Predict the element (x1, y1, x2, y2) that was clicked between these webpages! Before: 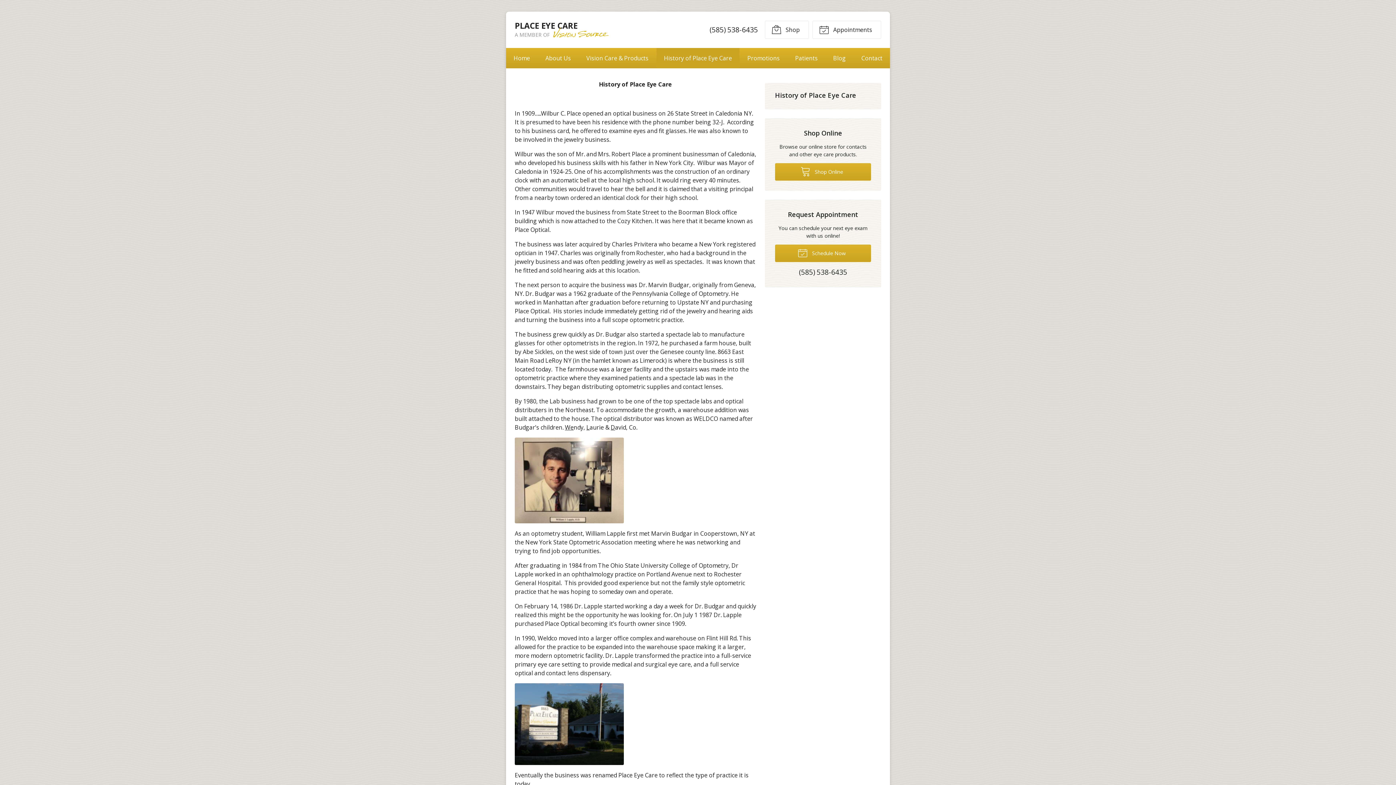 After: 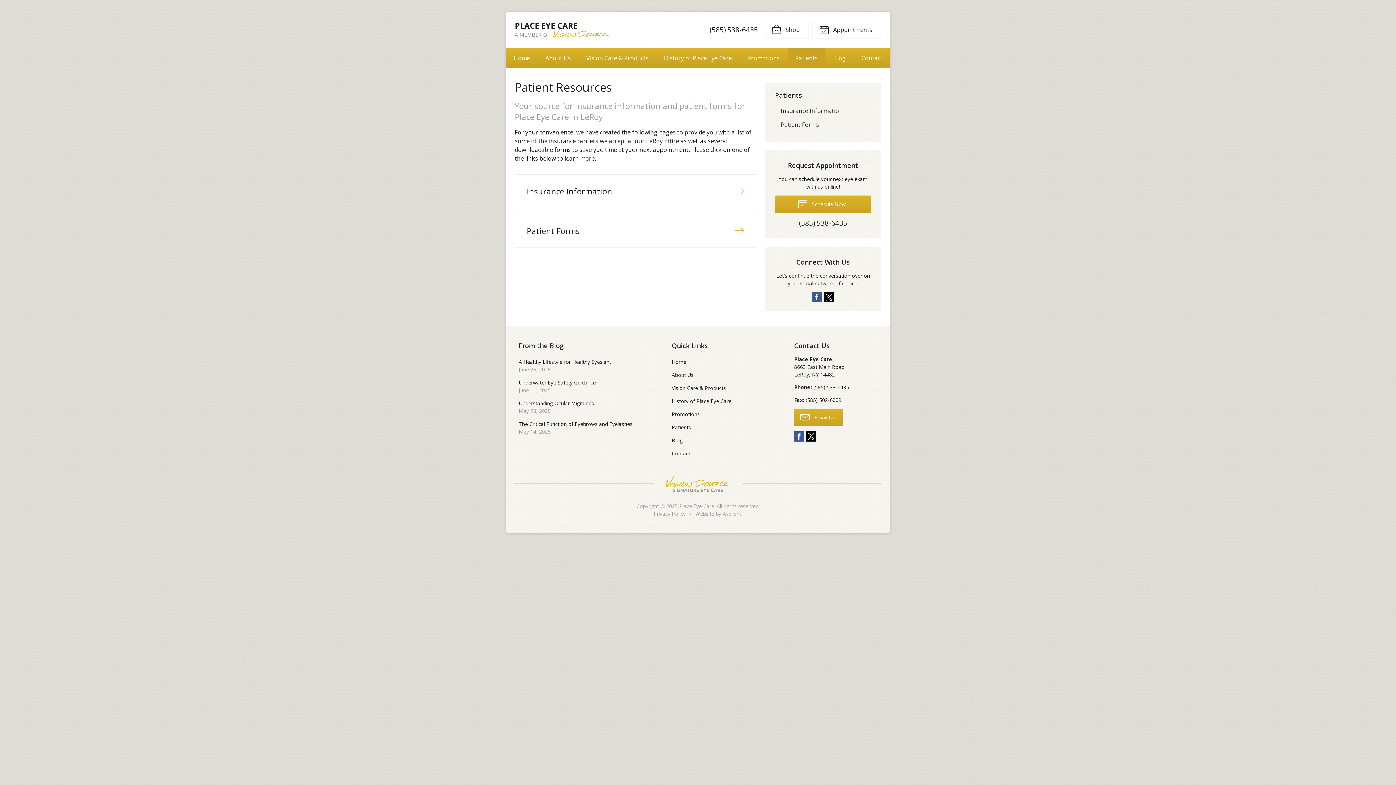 Action: bbox: (787, 48, 825, 68) label: Patients